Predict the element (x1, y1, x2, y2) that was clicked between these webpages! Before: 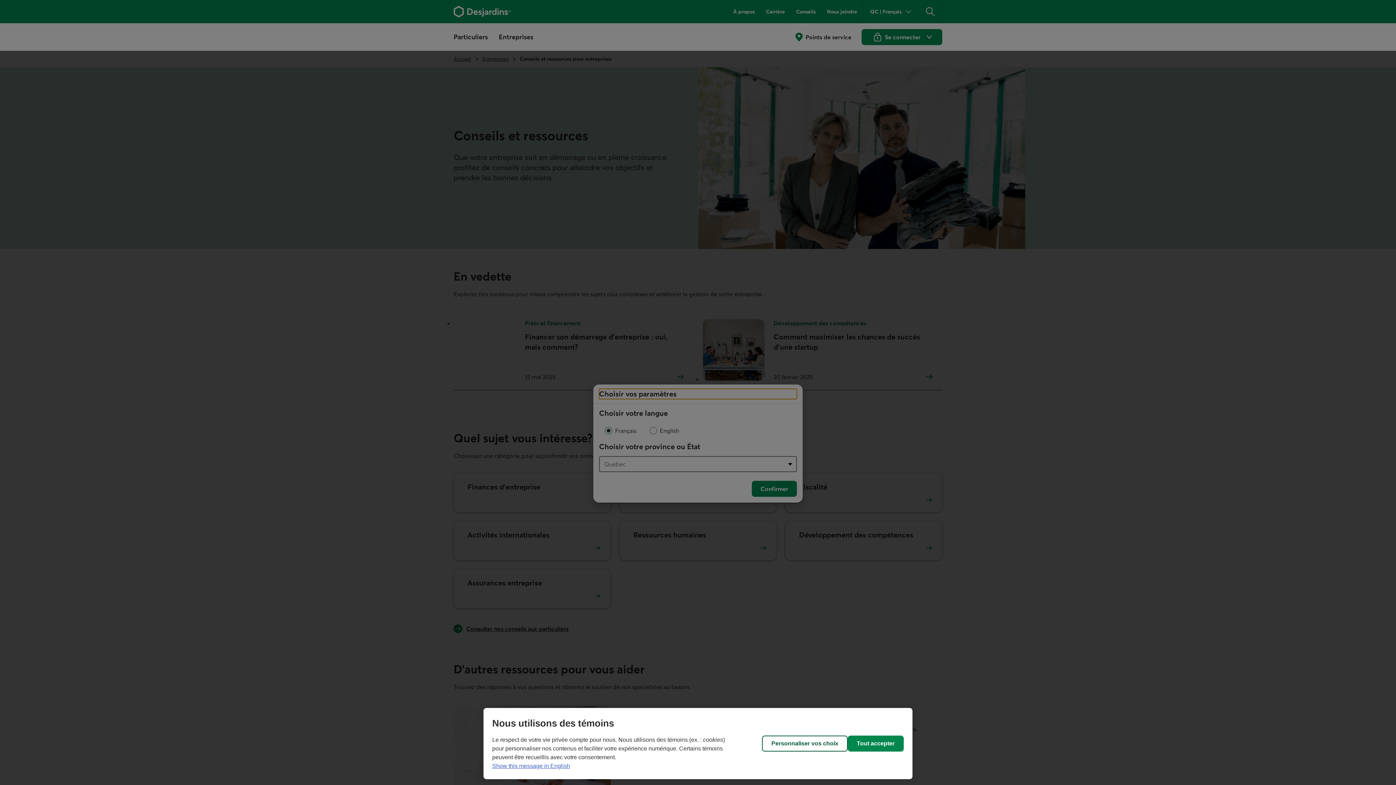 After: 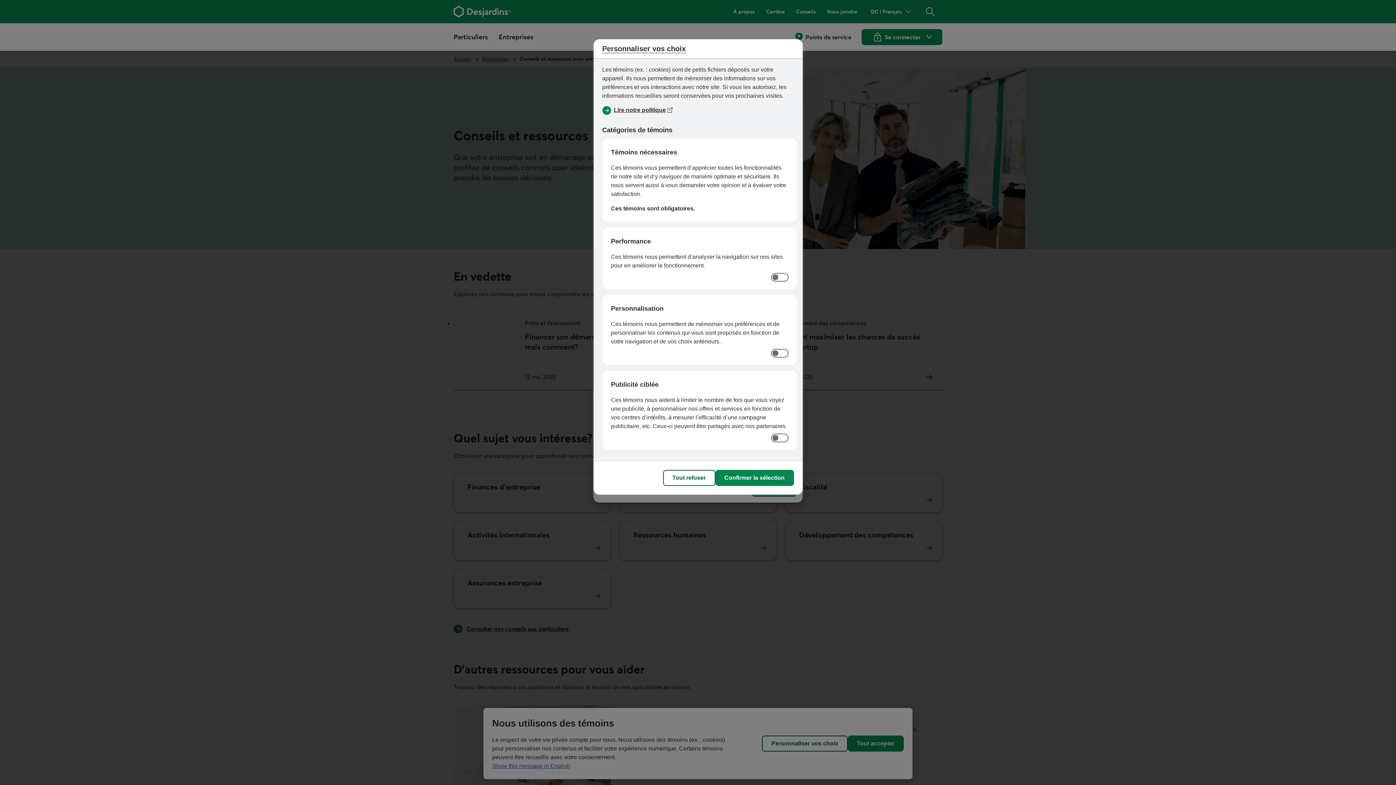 Action: label: Personnaliser vos choix bbox: (762, 736, 848, 752)